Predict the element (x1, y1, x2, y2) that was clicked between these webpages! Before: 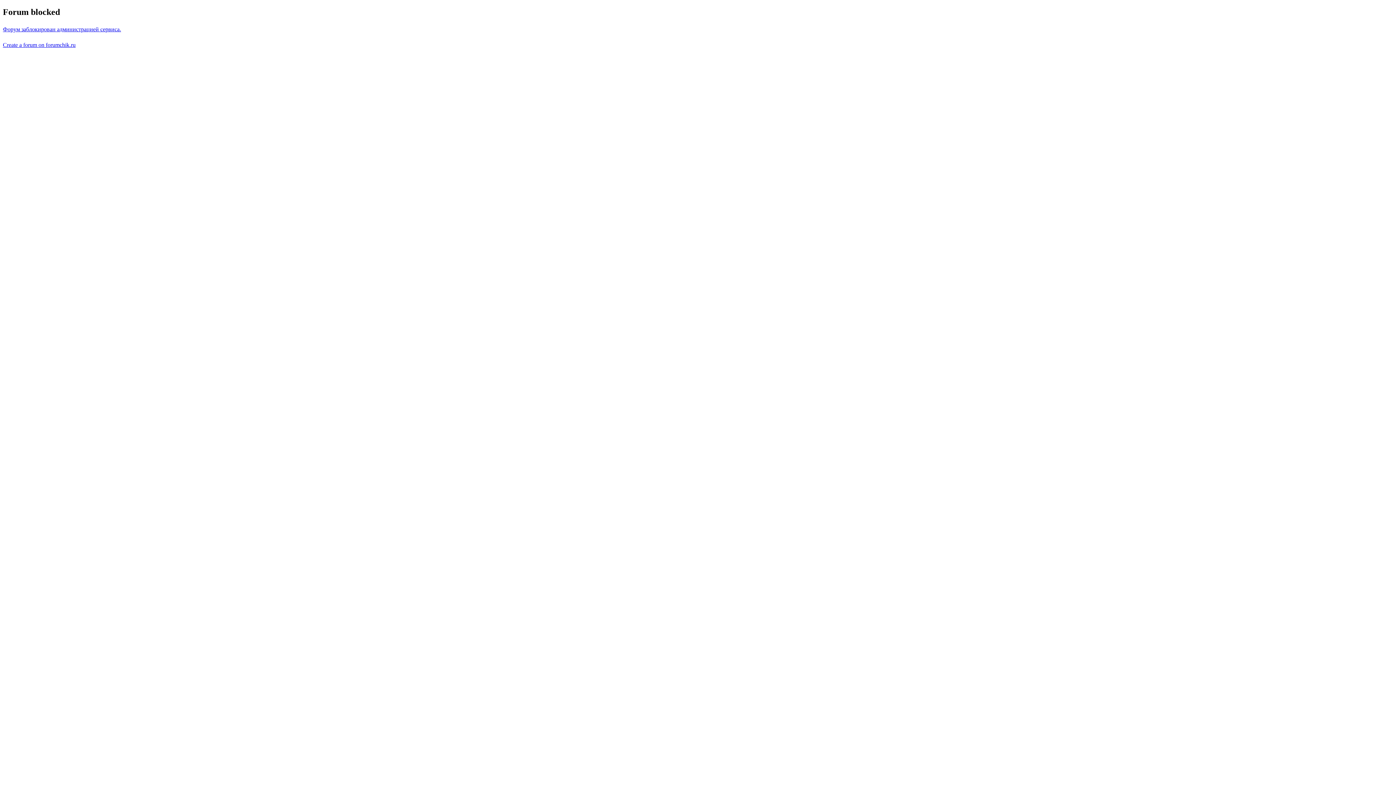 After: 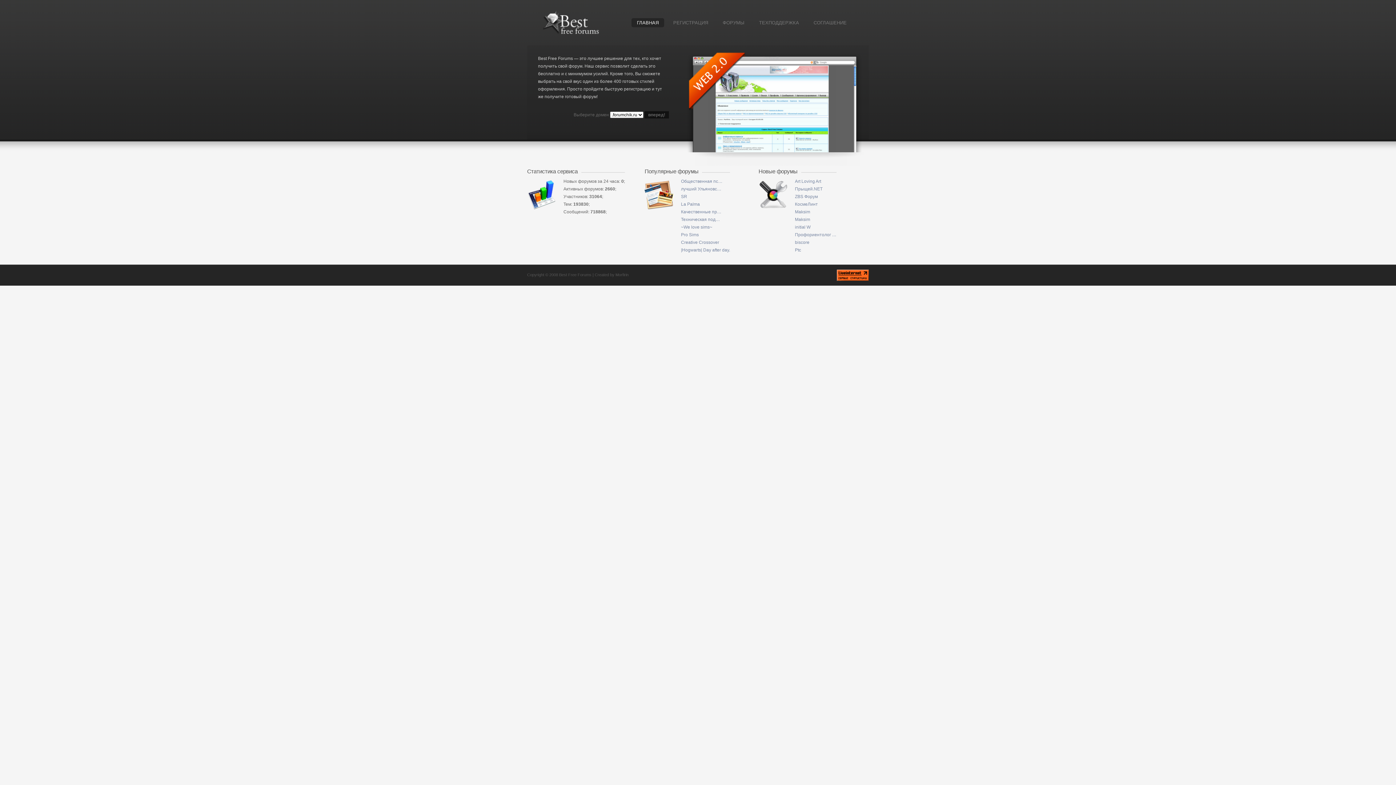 Action: bbox: (2, 26, 121, 32) label: Форум заблокирован администрацией сервиса.